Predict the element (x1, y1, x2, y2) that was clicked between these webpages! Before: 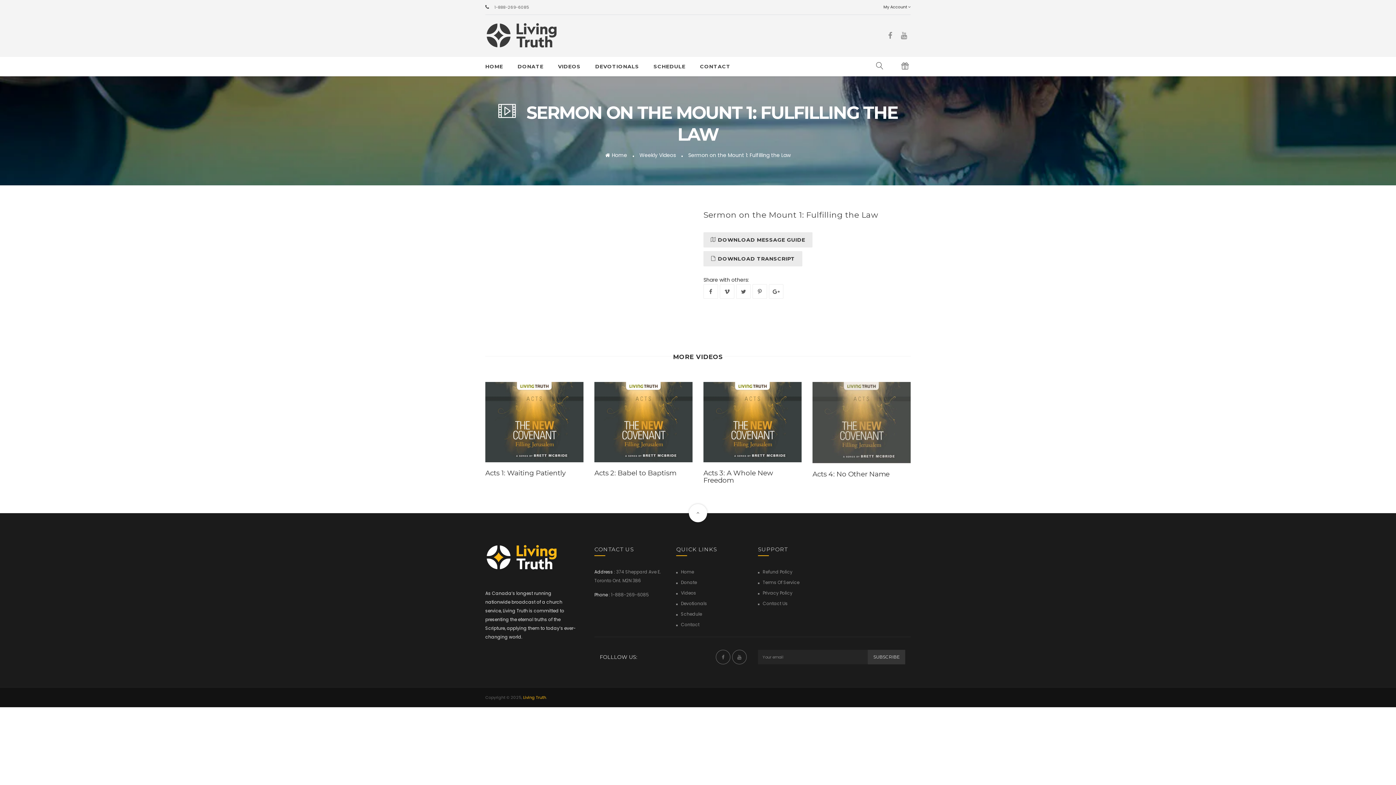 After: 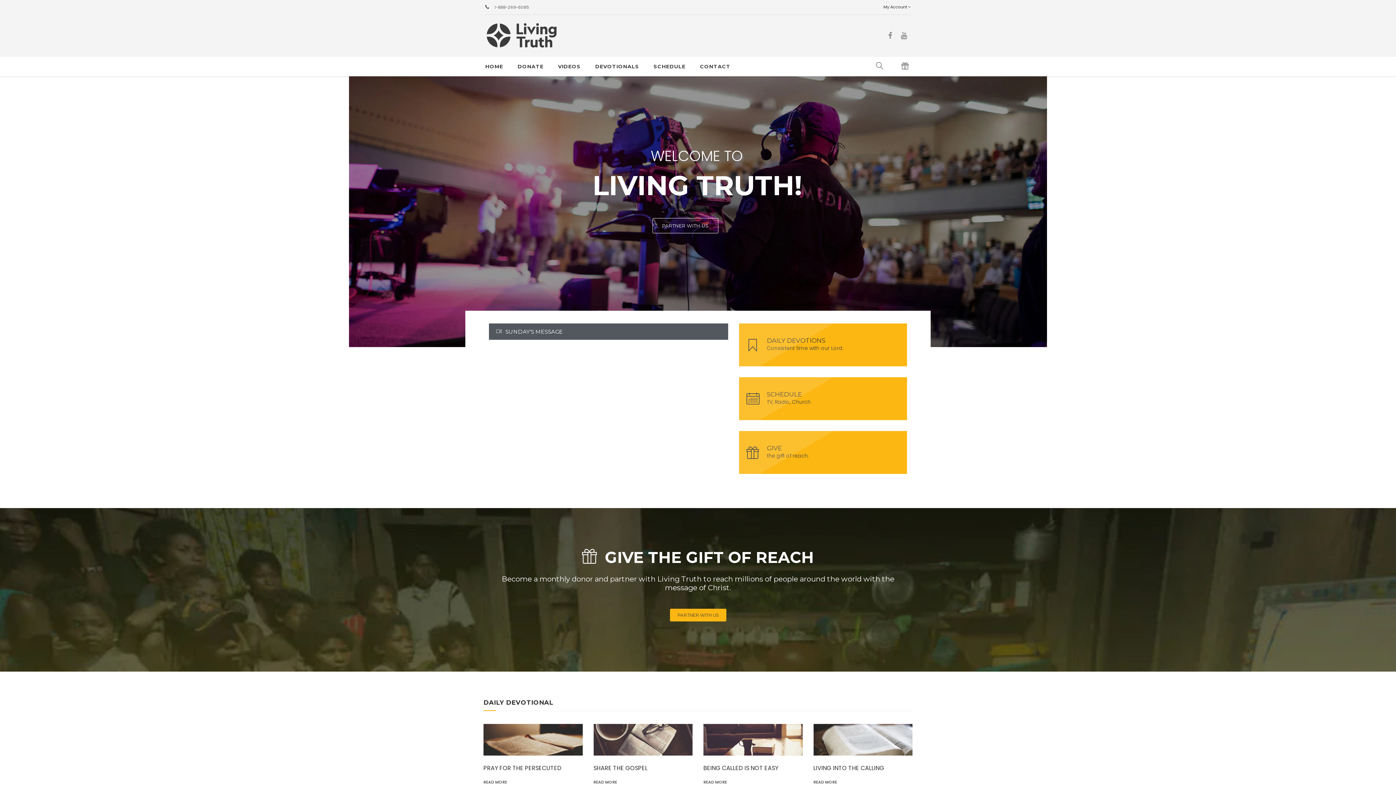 Action: label: Home bbox: (681, 569, 694, 575)